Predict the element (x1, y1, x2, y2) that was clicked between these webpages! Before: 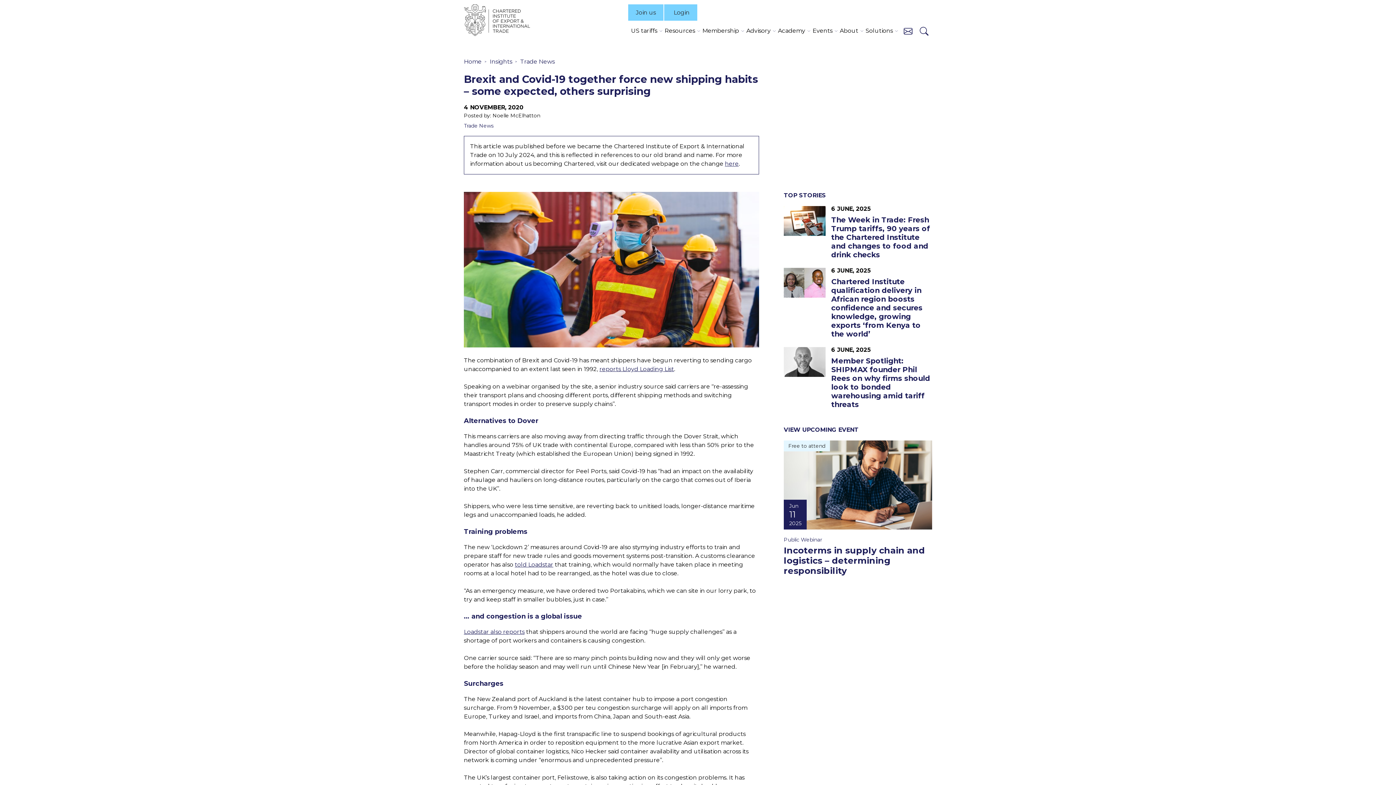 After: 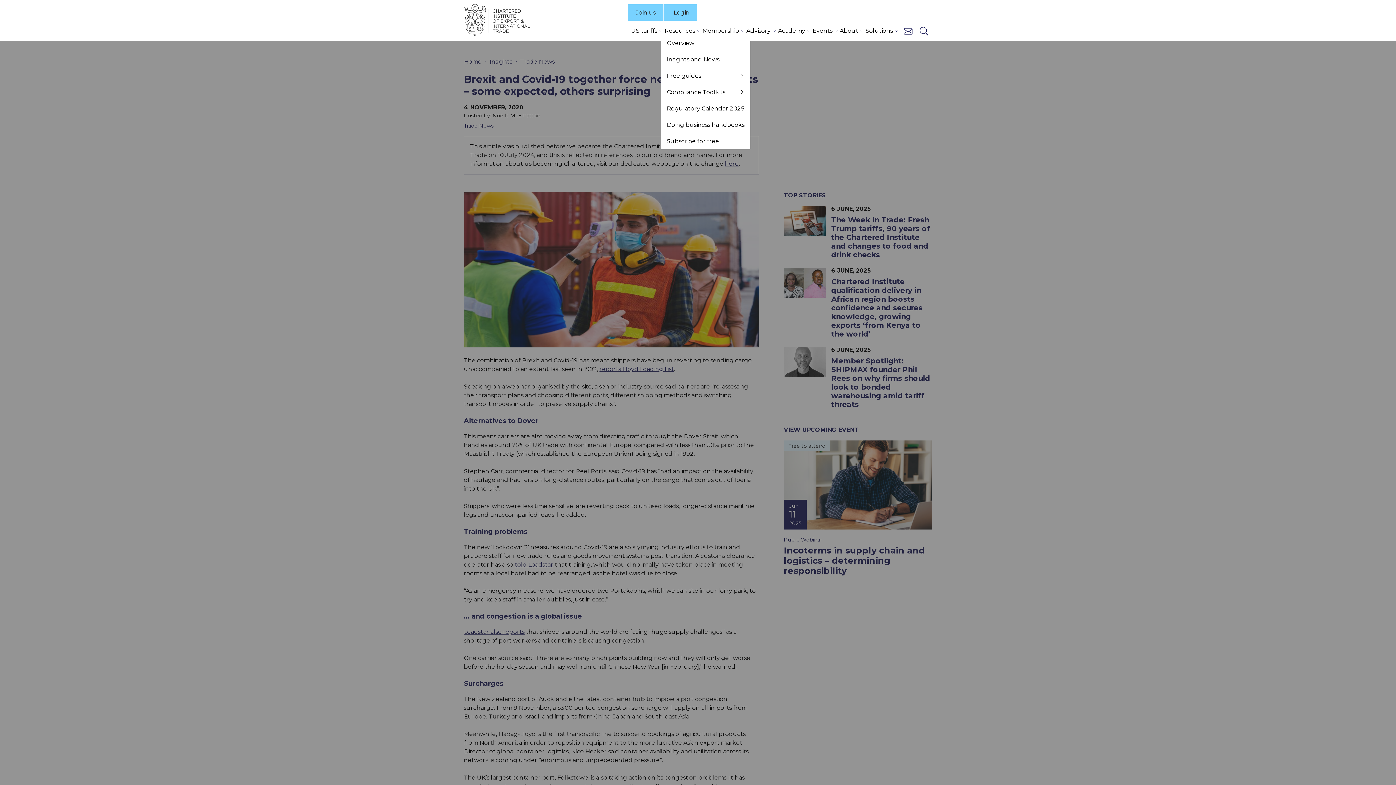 Action: bbox: (661, 26, 698, 35) label: Resources